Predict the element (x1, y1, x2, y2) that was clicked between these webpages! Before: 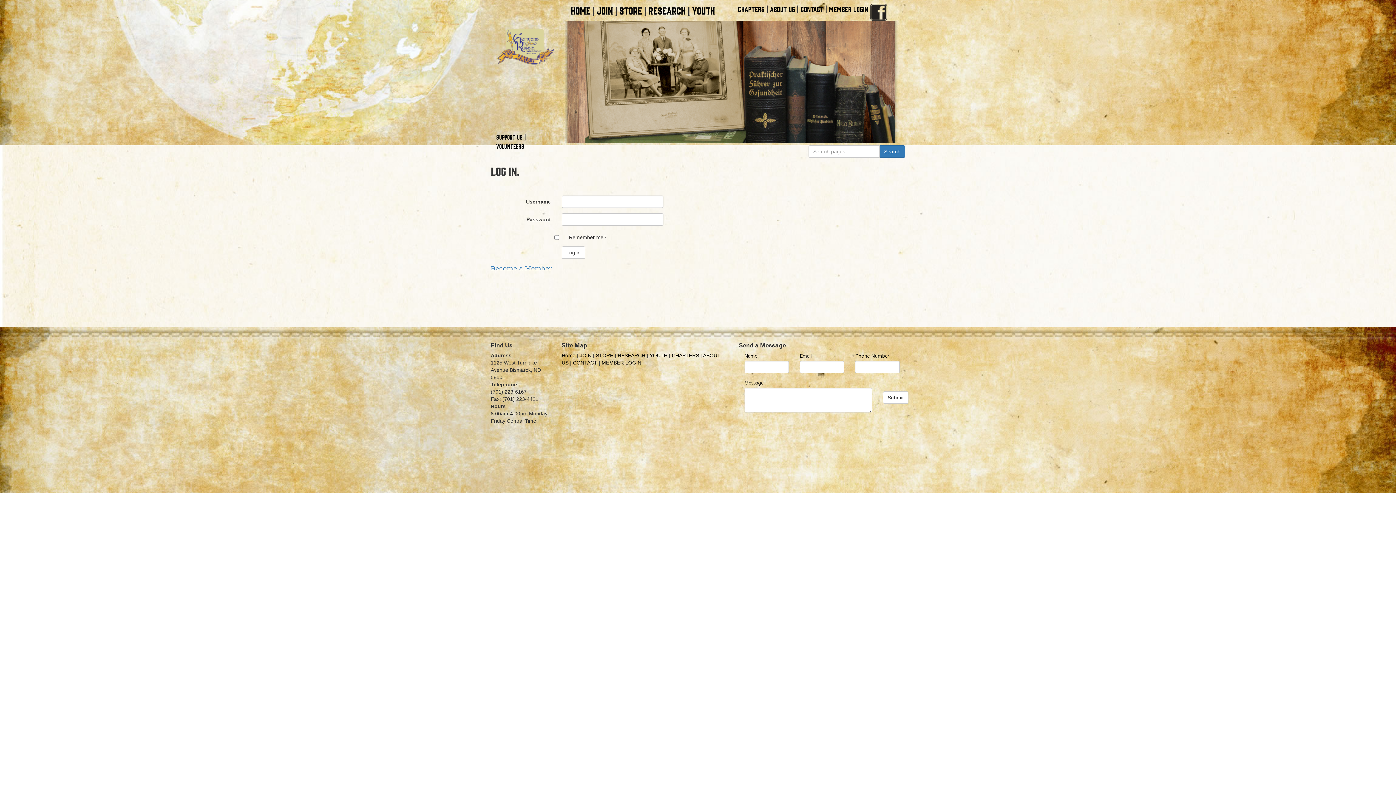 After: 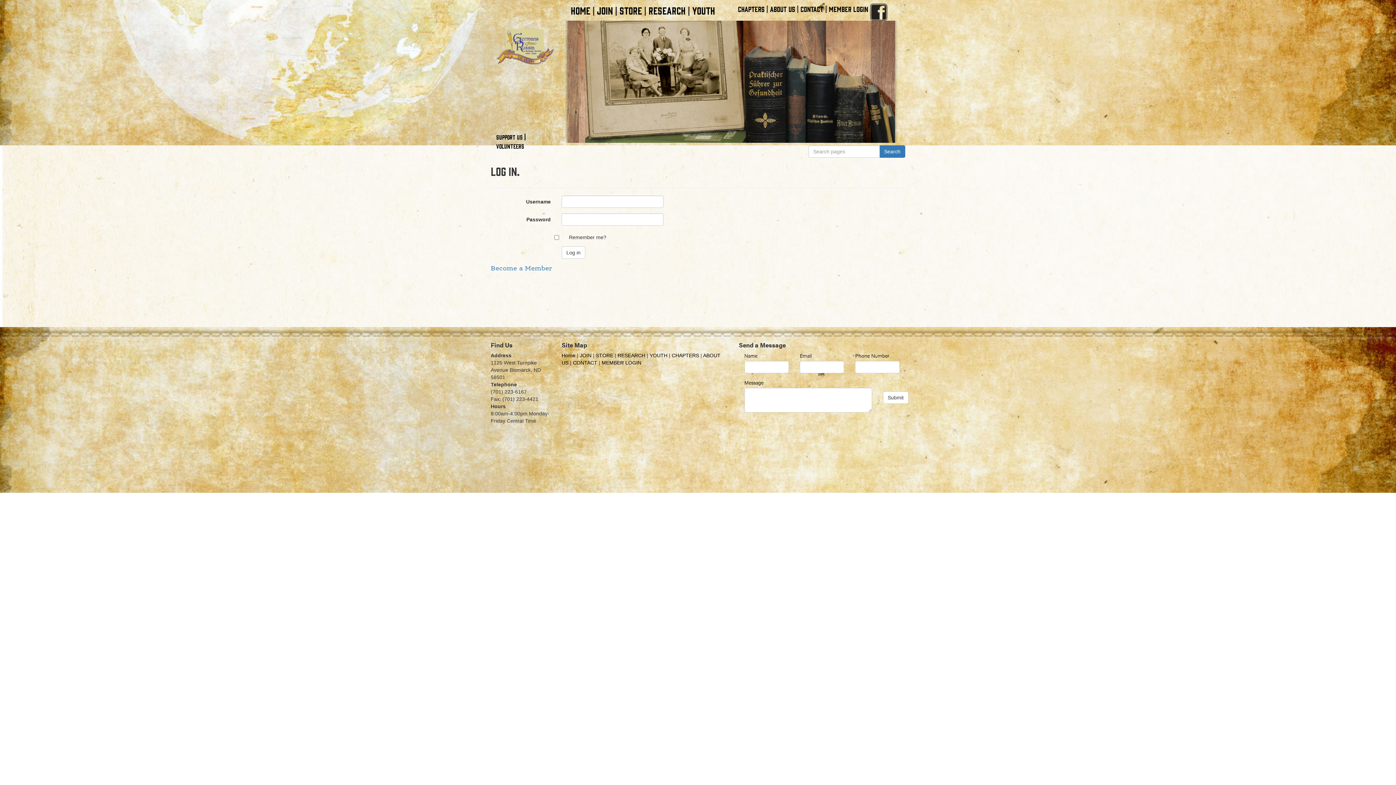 Action: label: MEMBER LOGIN bbox: (829, 4, 868, 13)